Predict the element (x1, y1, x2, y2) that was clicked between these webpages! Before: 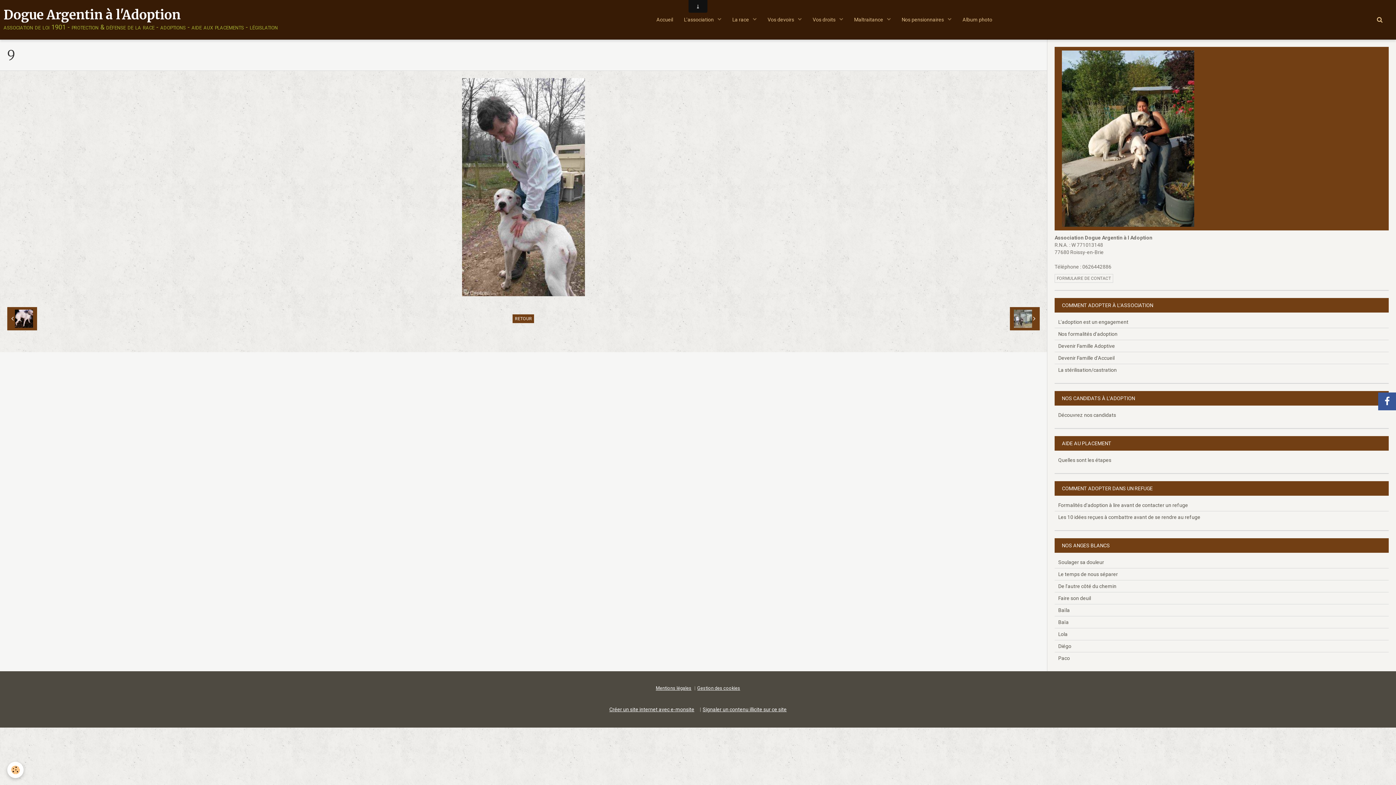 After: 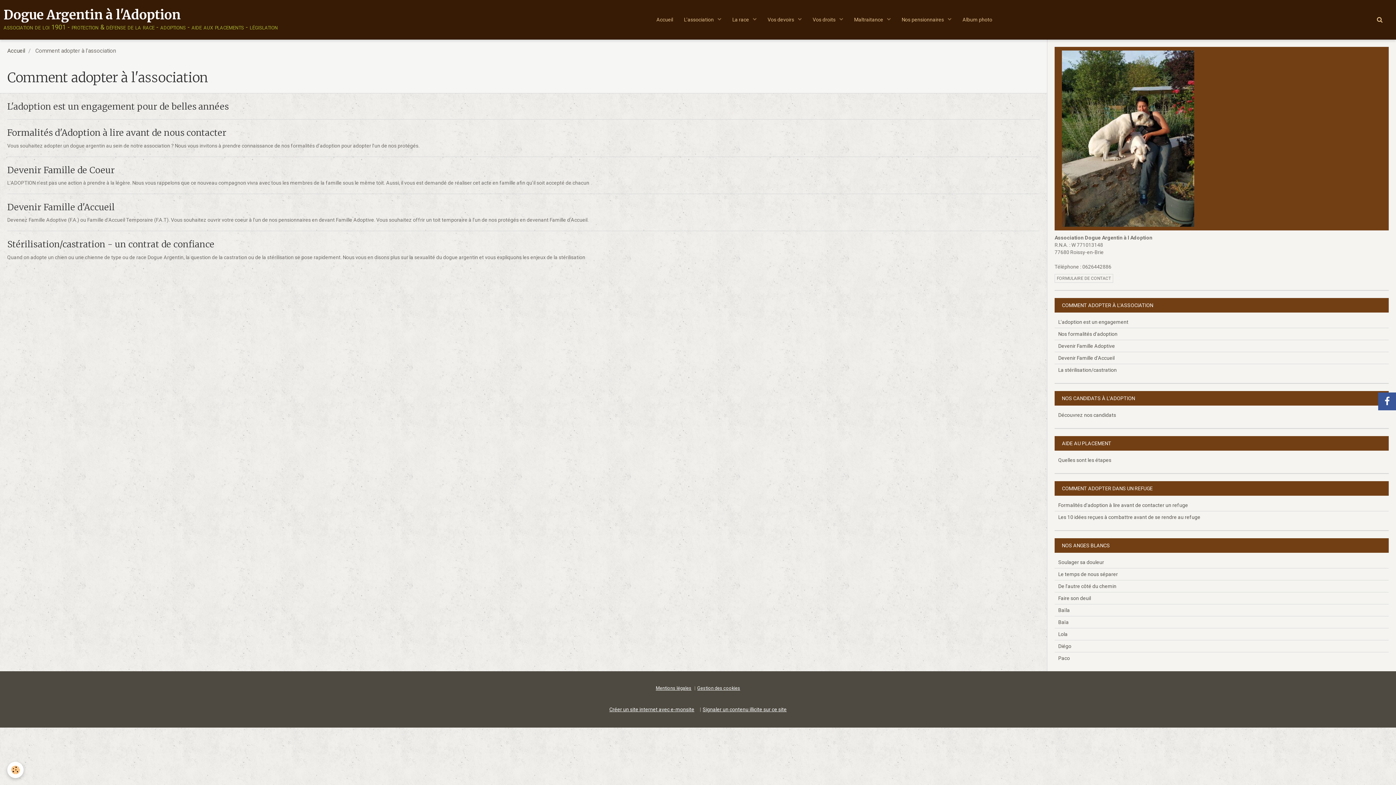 Action: label: COMMENT ADOPTER À L'ASSOCIATION bbox: (1054, 298, 1389, 312)